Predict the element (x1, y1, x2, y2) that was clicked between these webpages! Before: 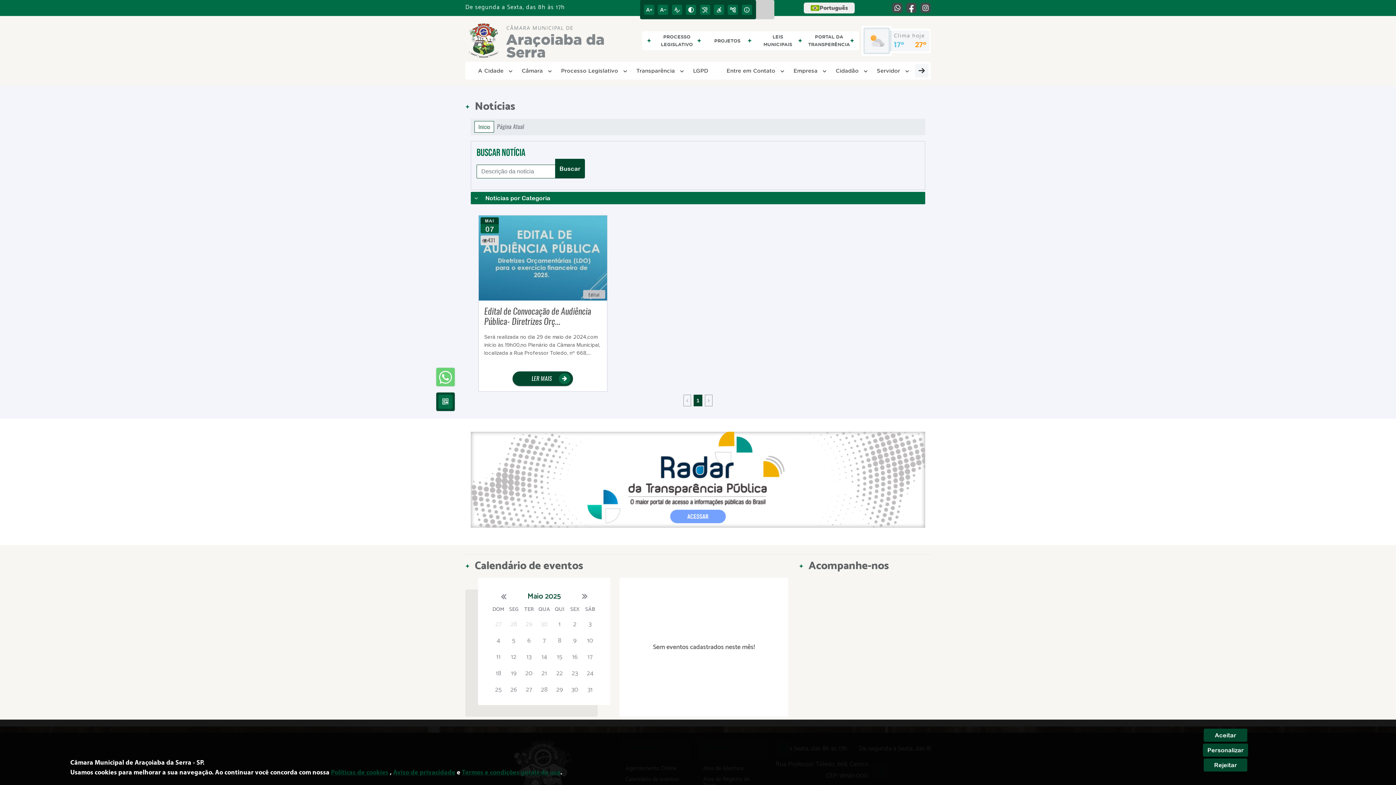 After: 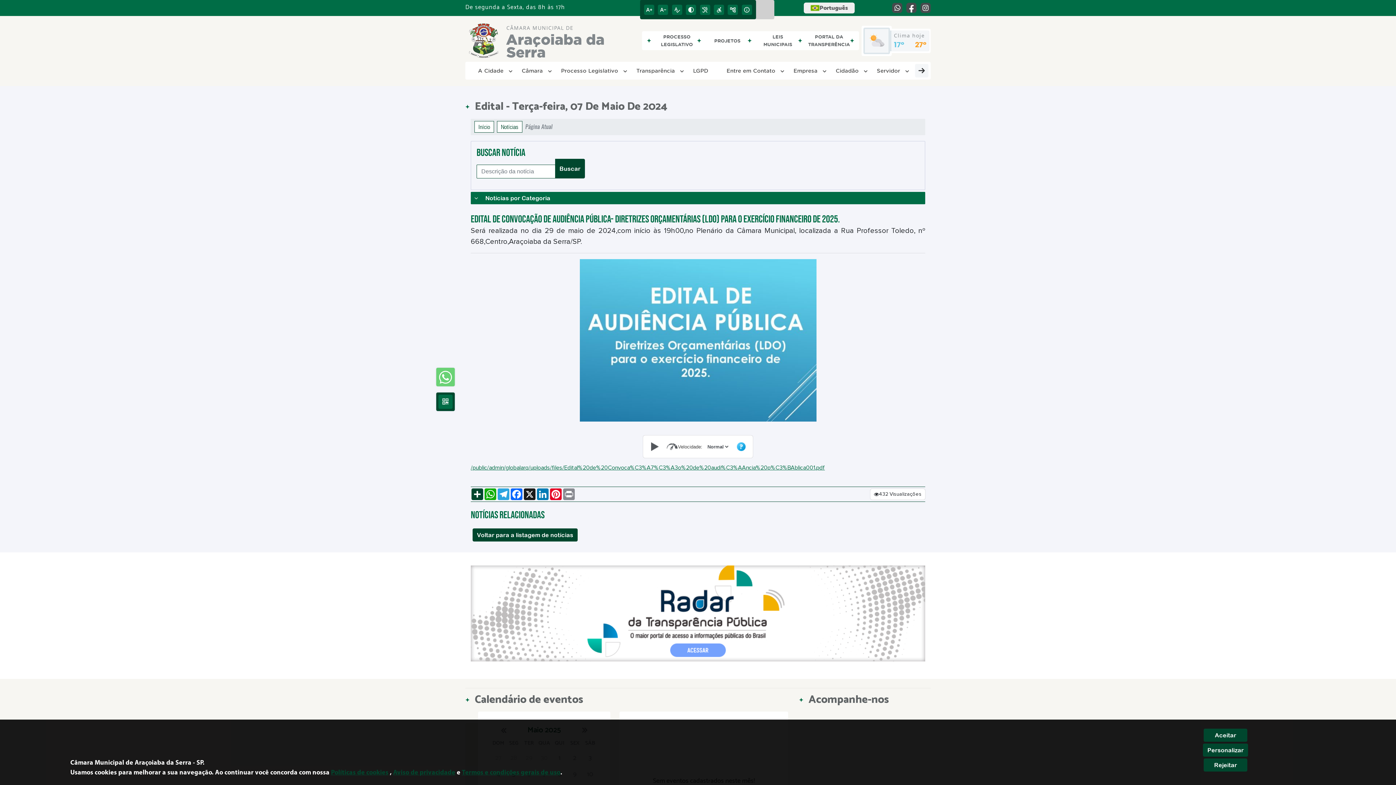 Action: bbox: (484, 306, 601, 328) label: Edital de Convocação de Audiência Pública- Diretrizes Orç...